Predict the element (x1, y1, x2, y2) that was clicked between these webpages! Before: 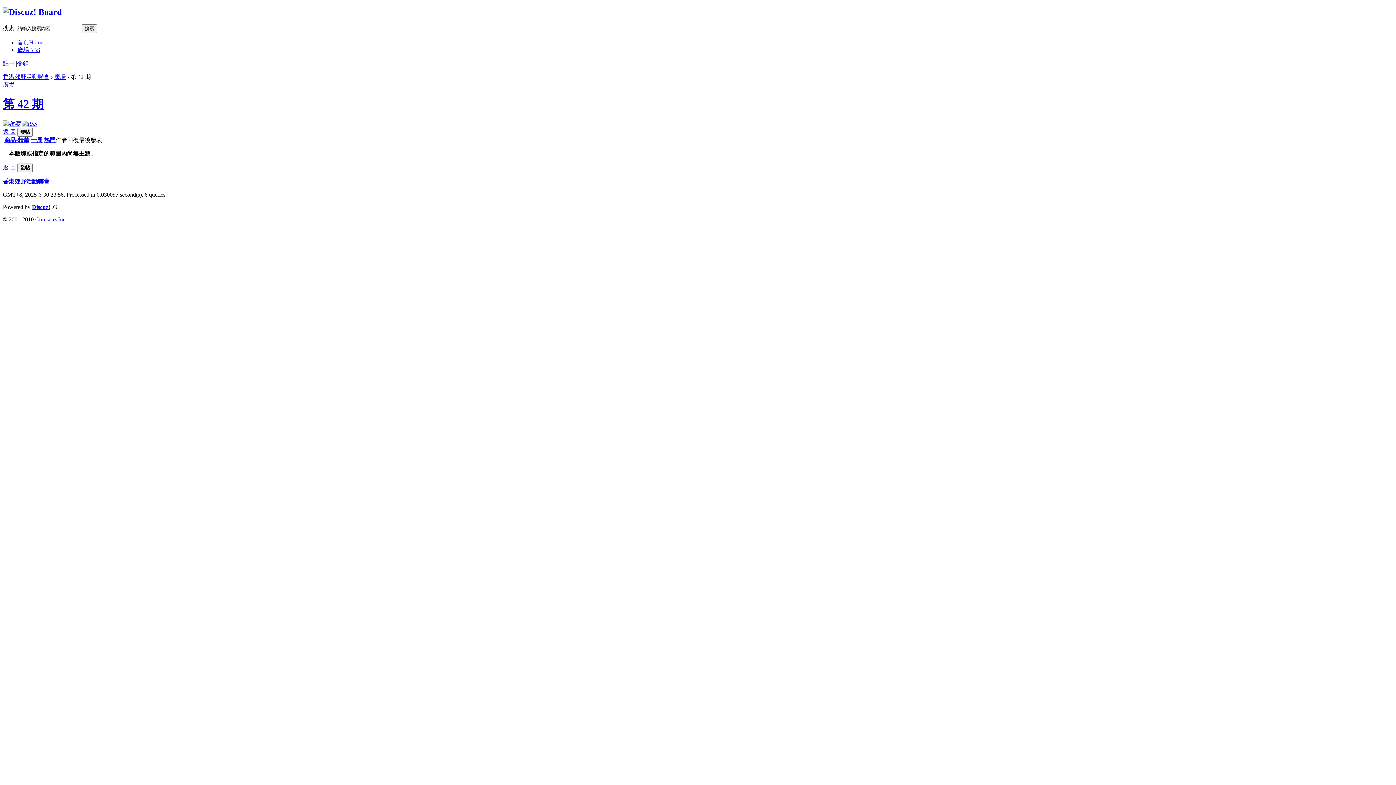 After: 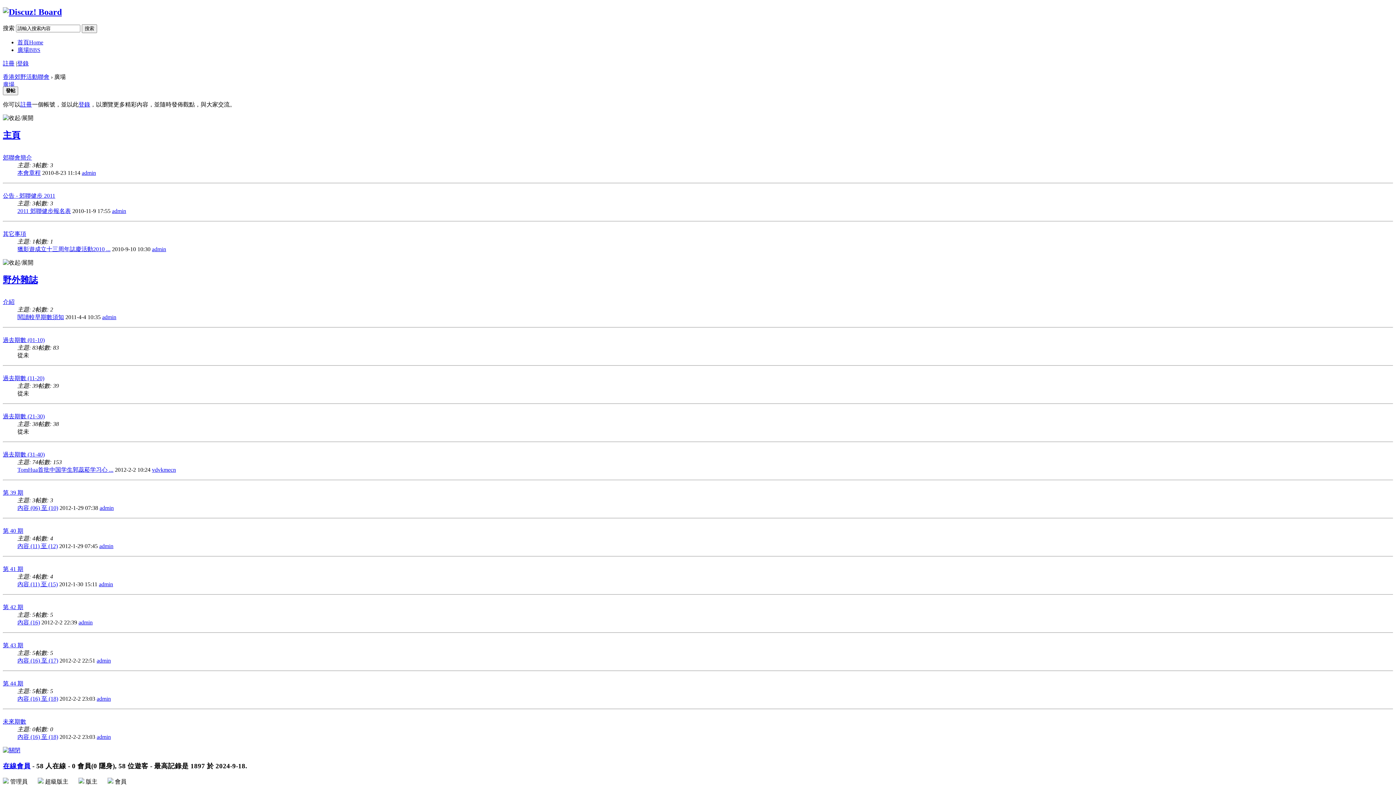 Action: bbox: (2, 81, 14, 87) label: 廣場